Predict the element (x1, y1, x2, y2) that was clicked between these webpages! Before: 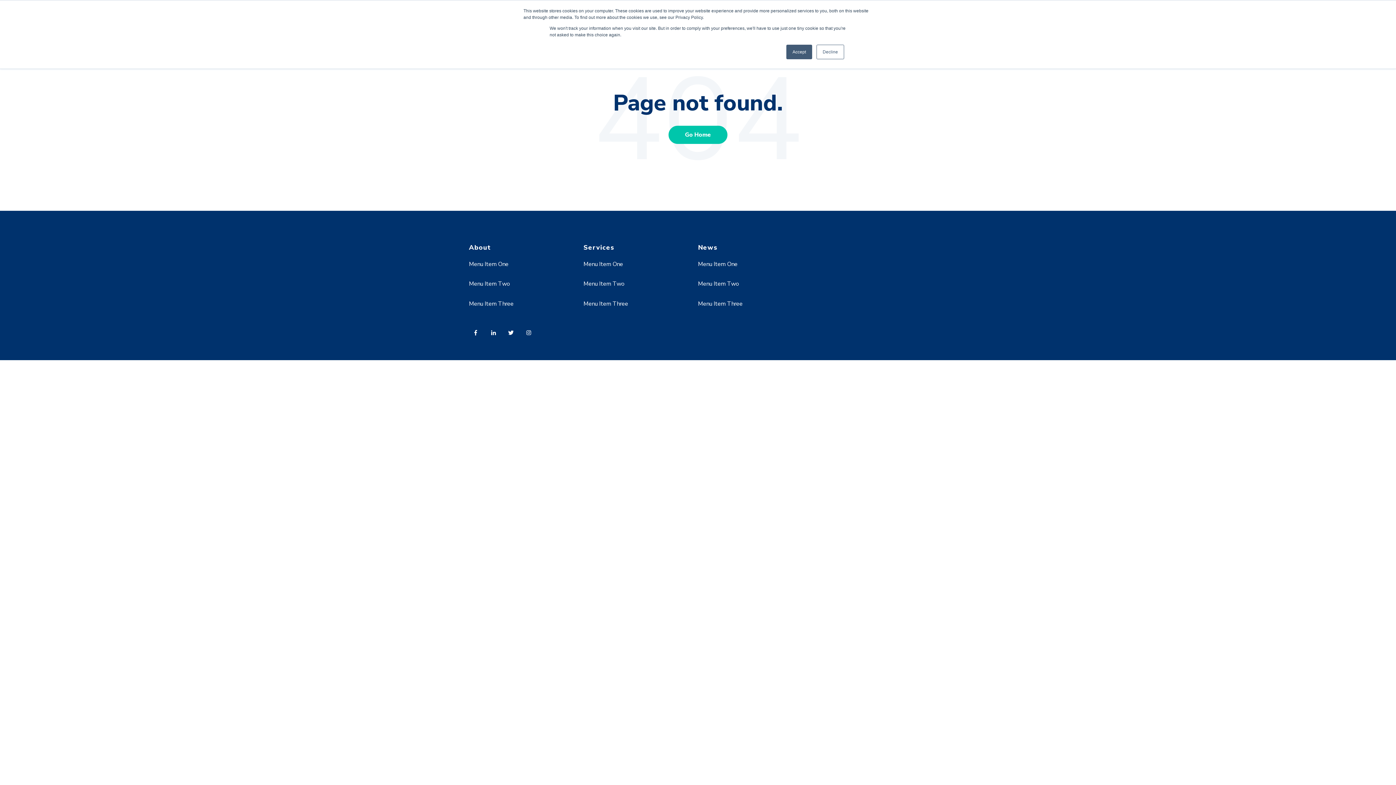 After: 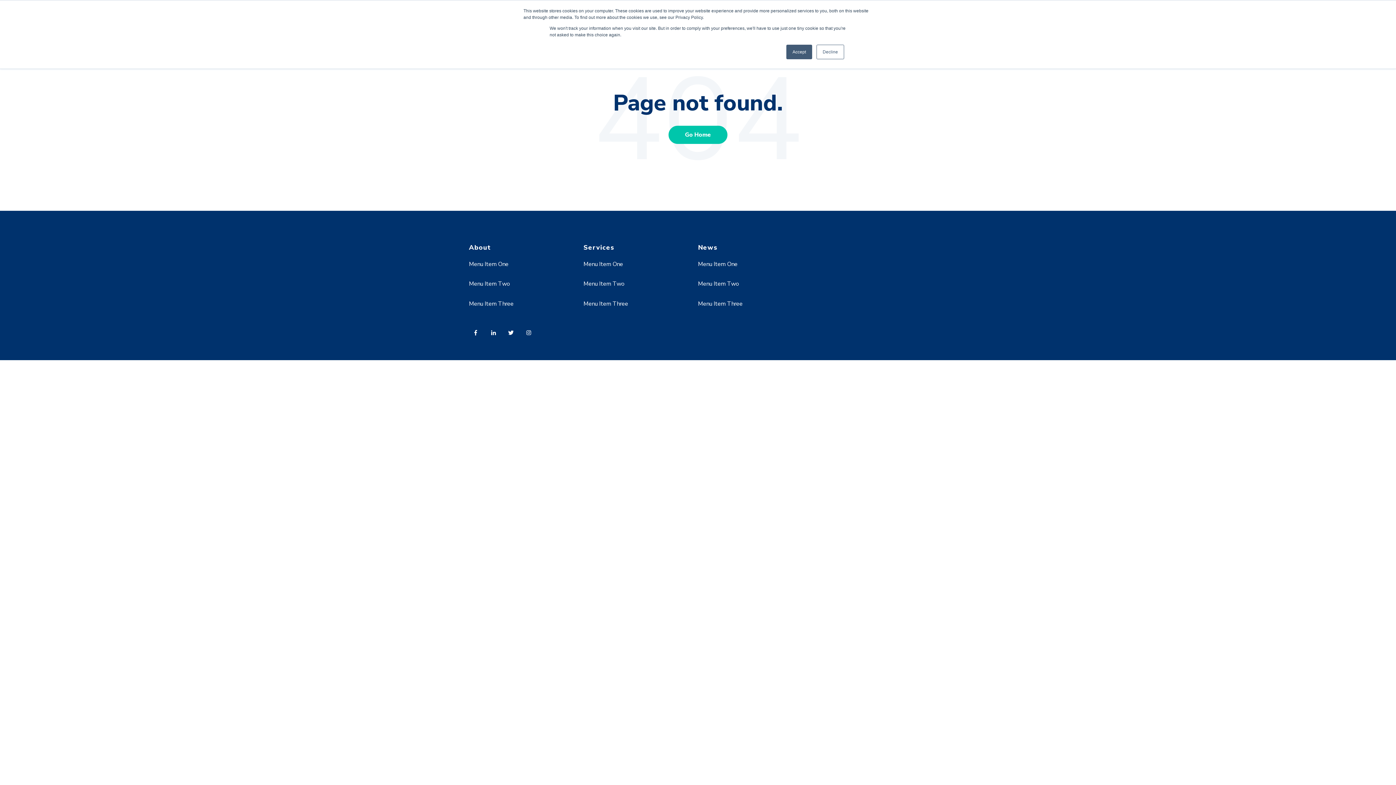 Action: label: Menu Item One bbox: (698, 260, 737, 268)